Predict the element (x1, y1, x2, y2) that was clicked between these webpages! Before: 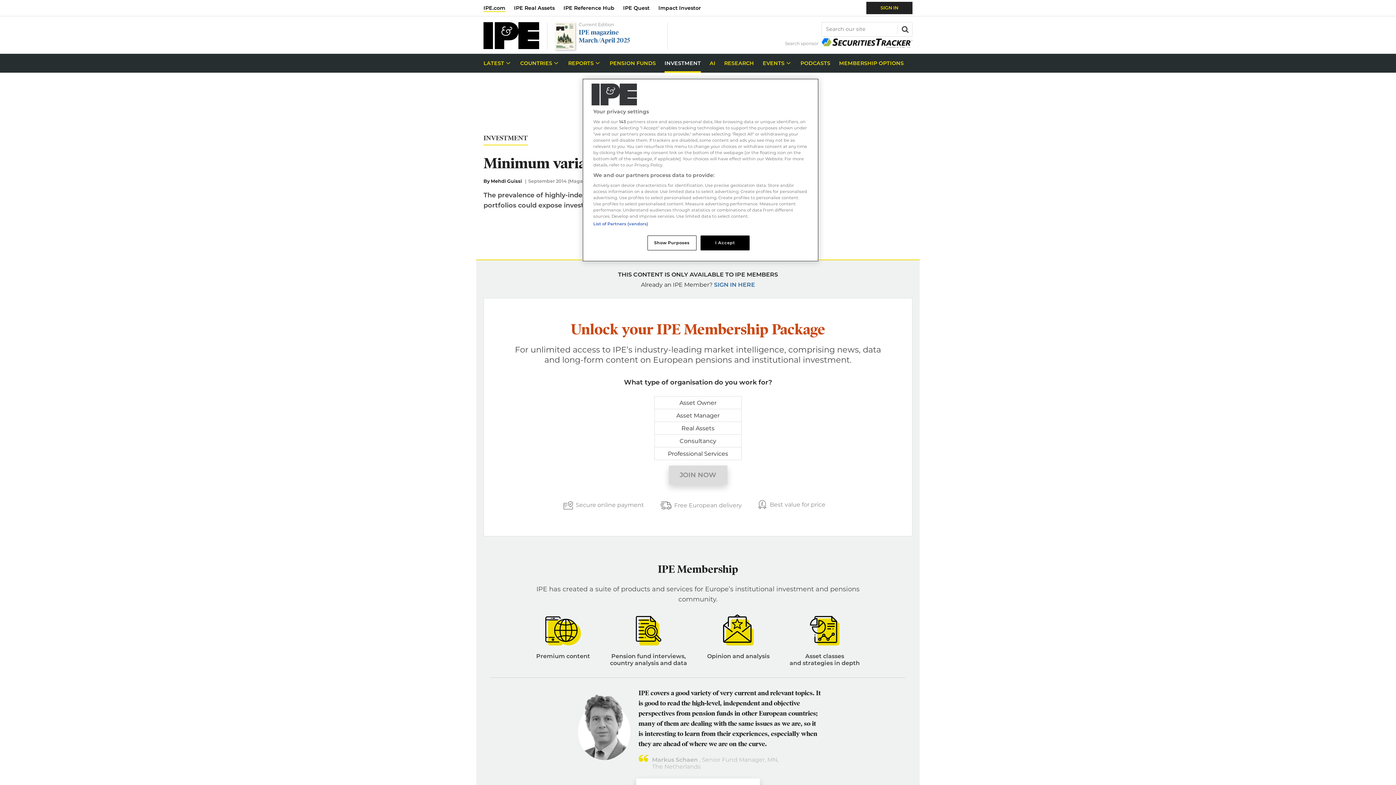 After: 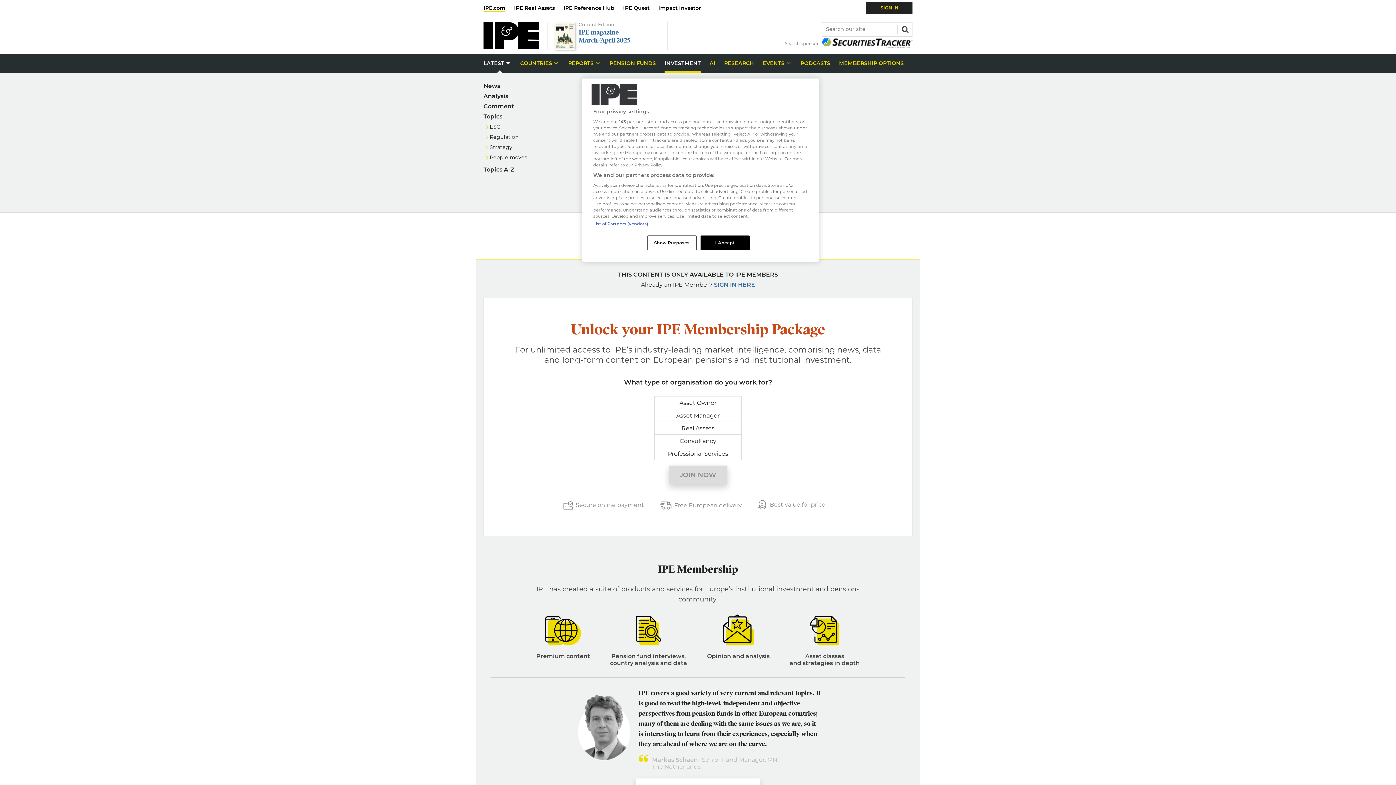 Action: bbox: (483, 53, 516, 72) label: LATEST